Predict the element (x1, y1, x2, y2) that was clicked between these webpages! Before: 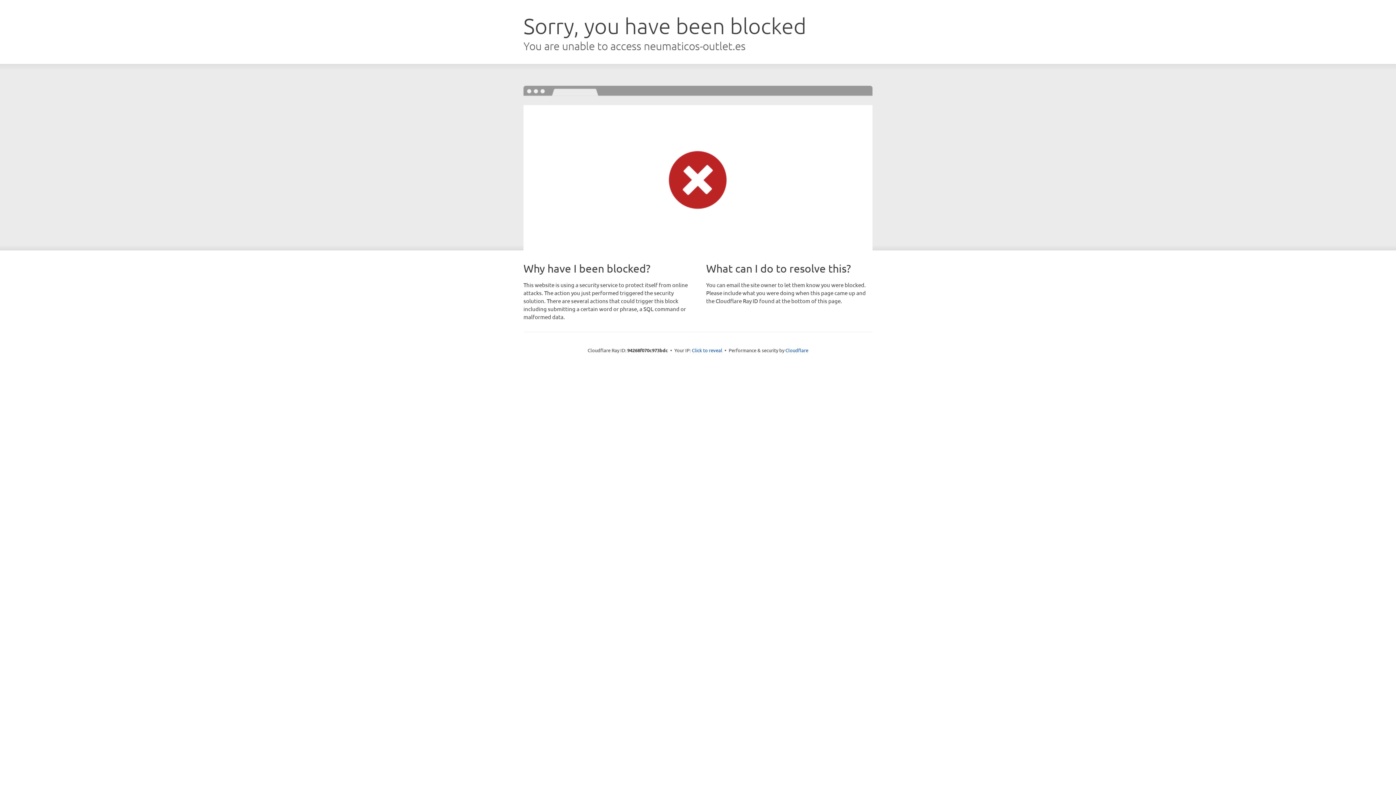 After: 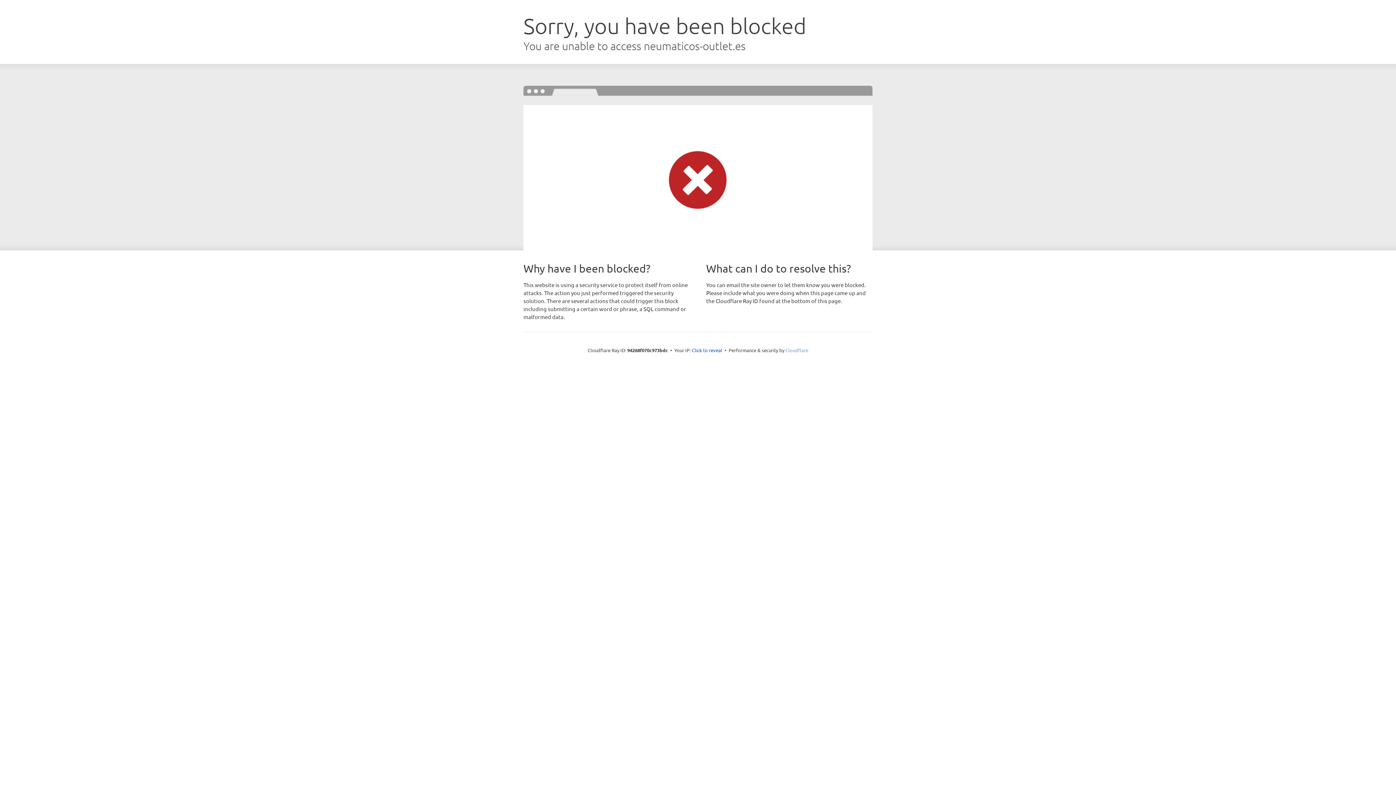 Action: label: Cloudflare bbox: (785, 347, 808, 353)